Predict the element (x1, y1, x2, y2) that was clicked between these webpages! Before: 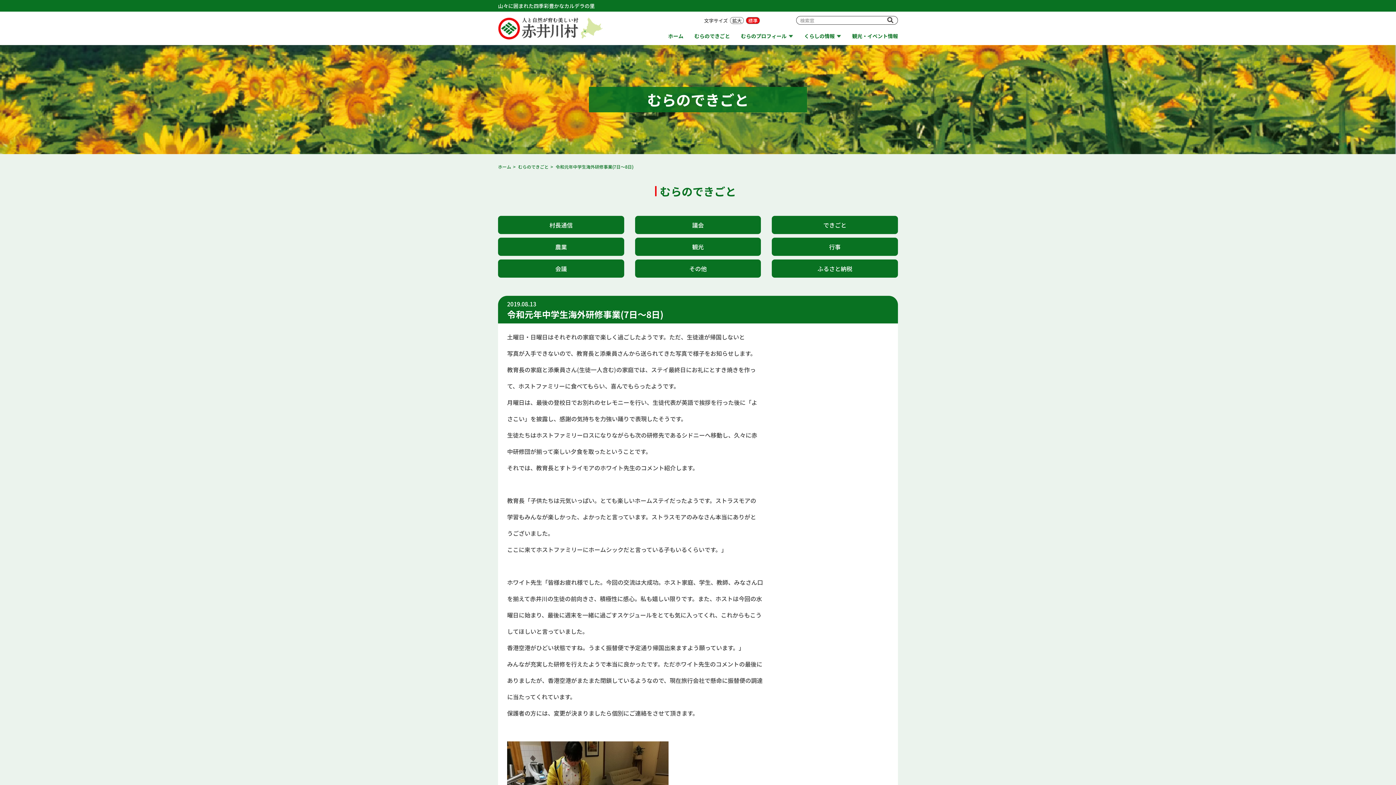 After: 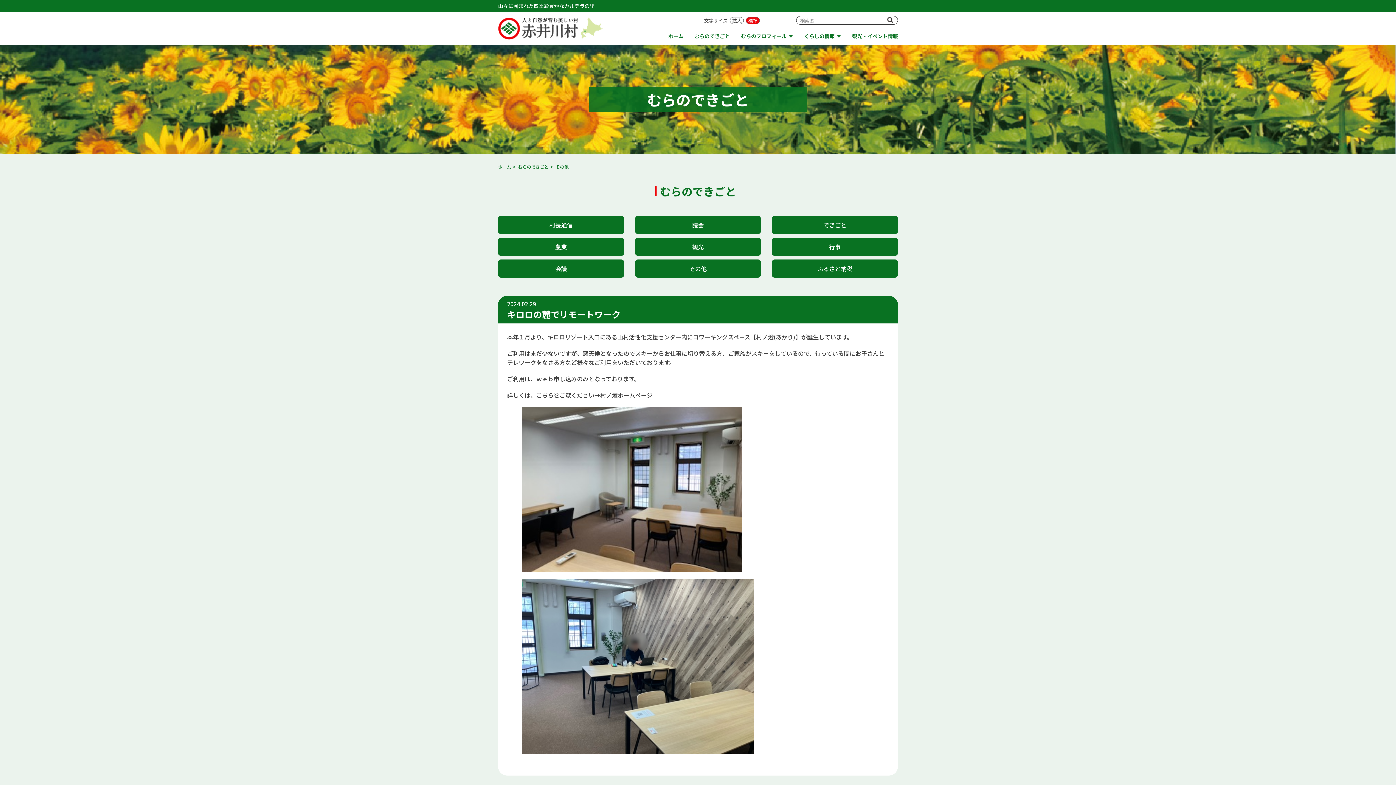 Action: label: その他 bbox: (635, 259, 761, 277)